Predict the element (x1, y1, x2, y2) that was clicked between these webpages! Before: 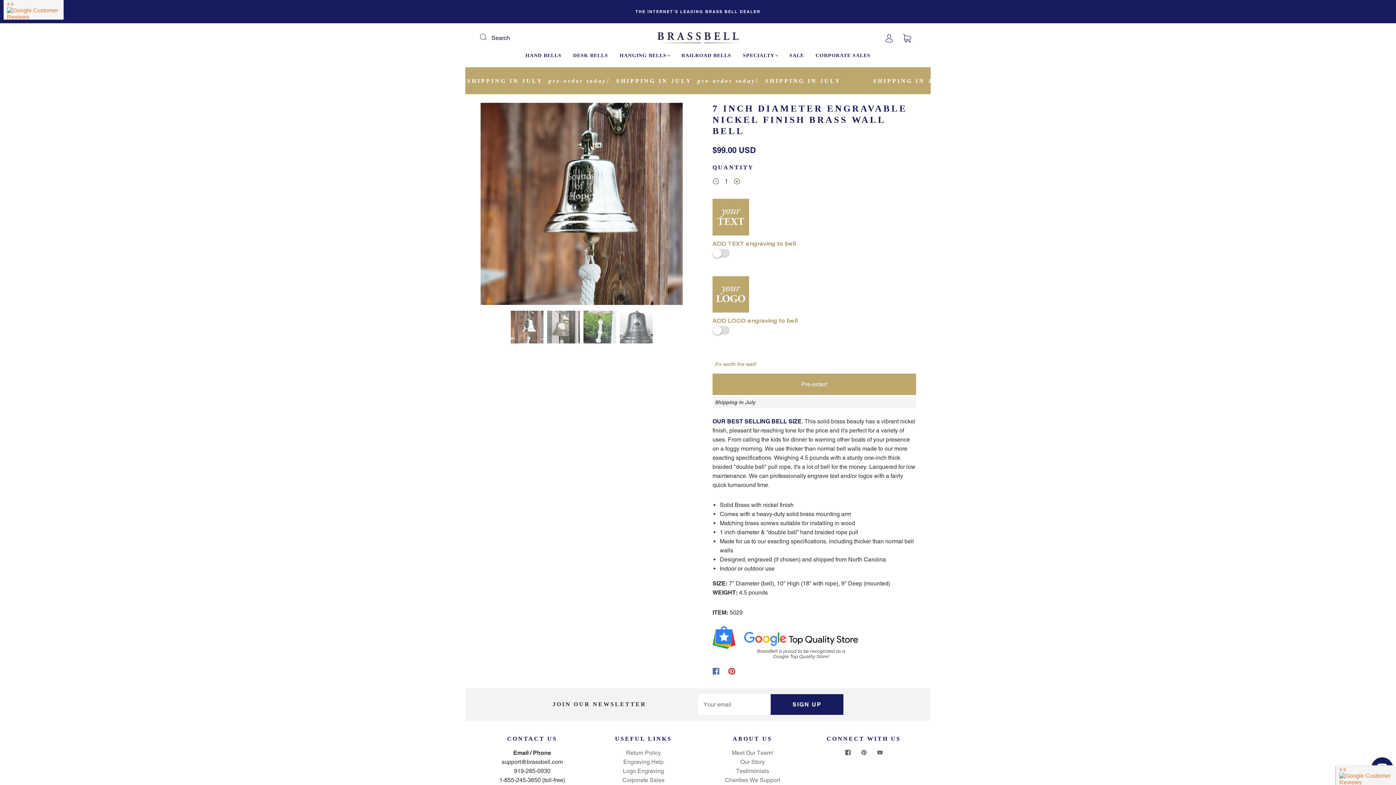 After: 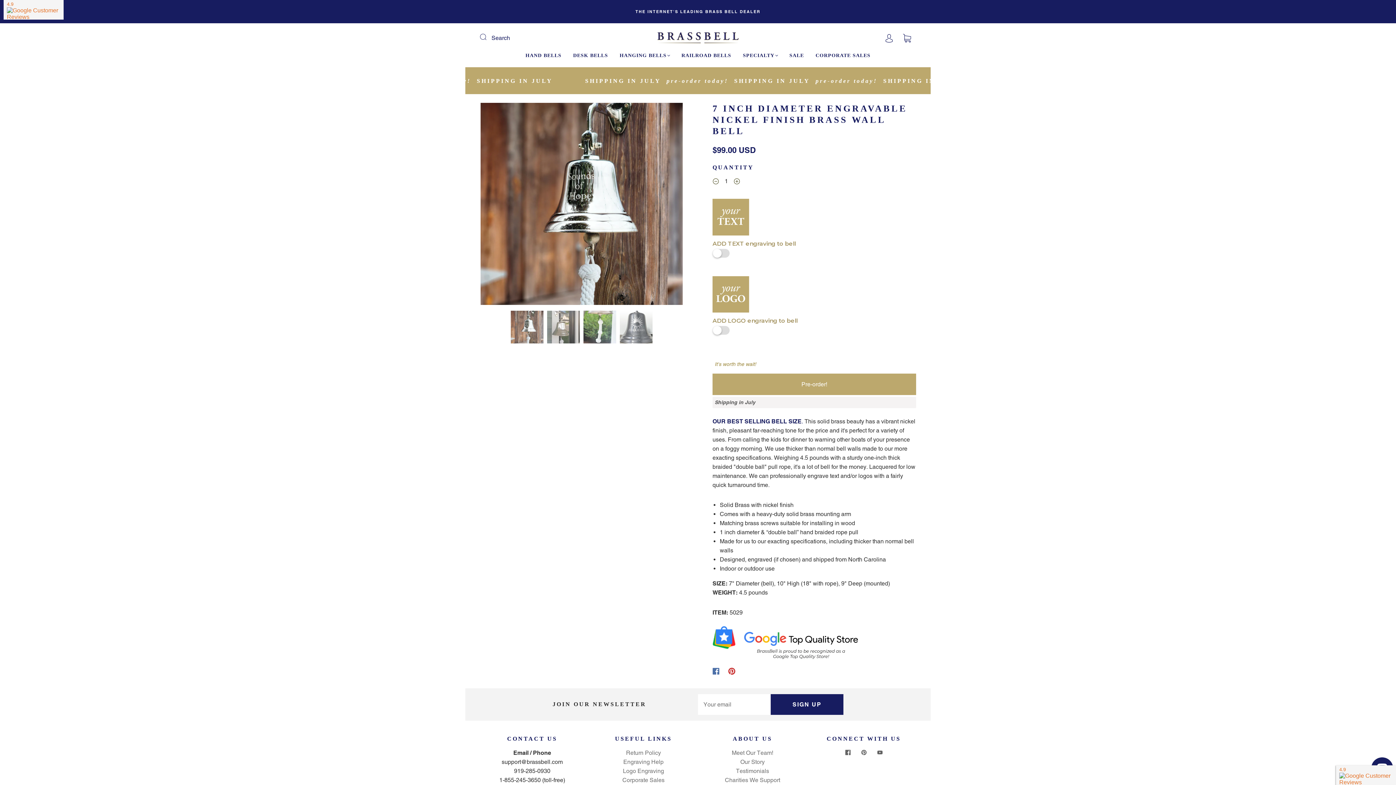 Action: label: Reduce item quantity by one bbox: (708, 167, 724, 183)